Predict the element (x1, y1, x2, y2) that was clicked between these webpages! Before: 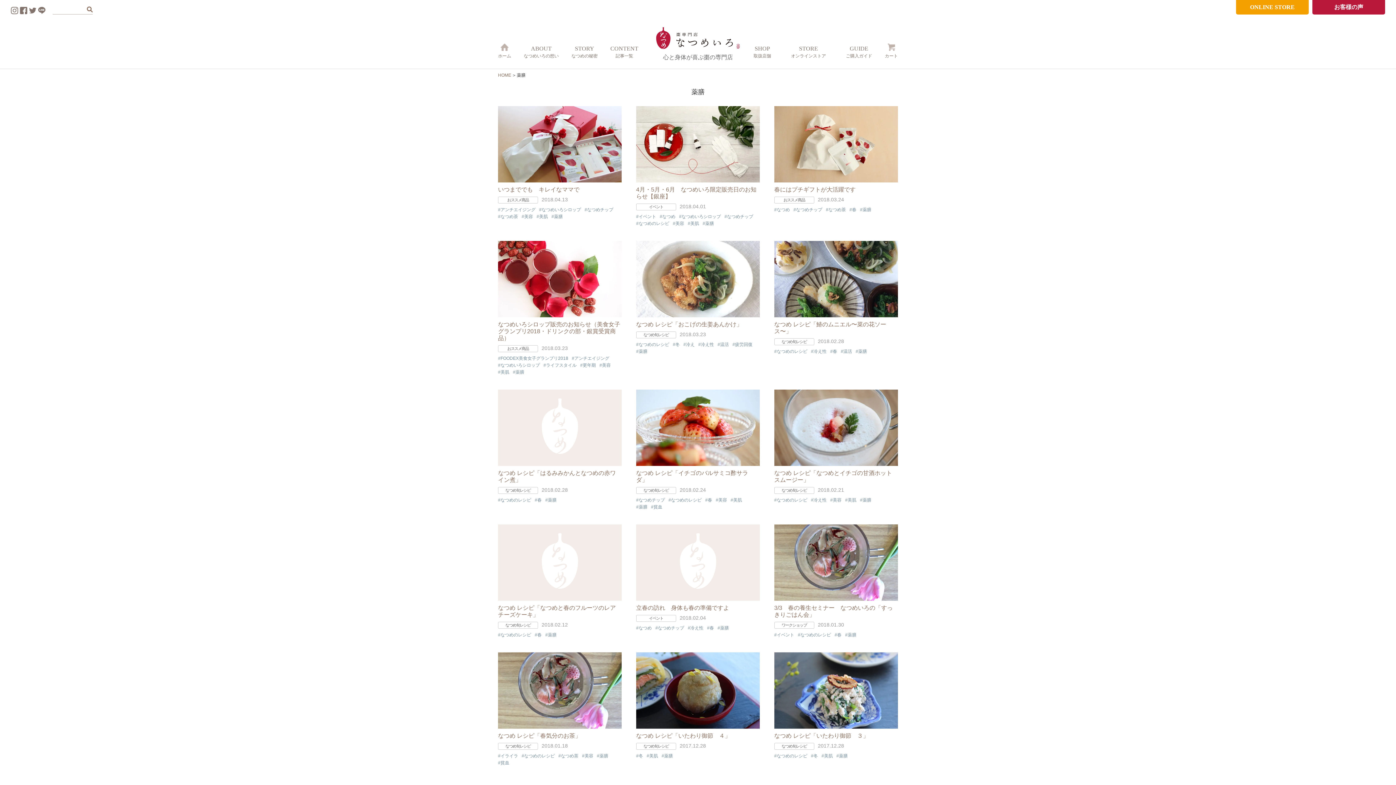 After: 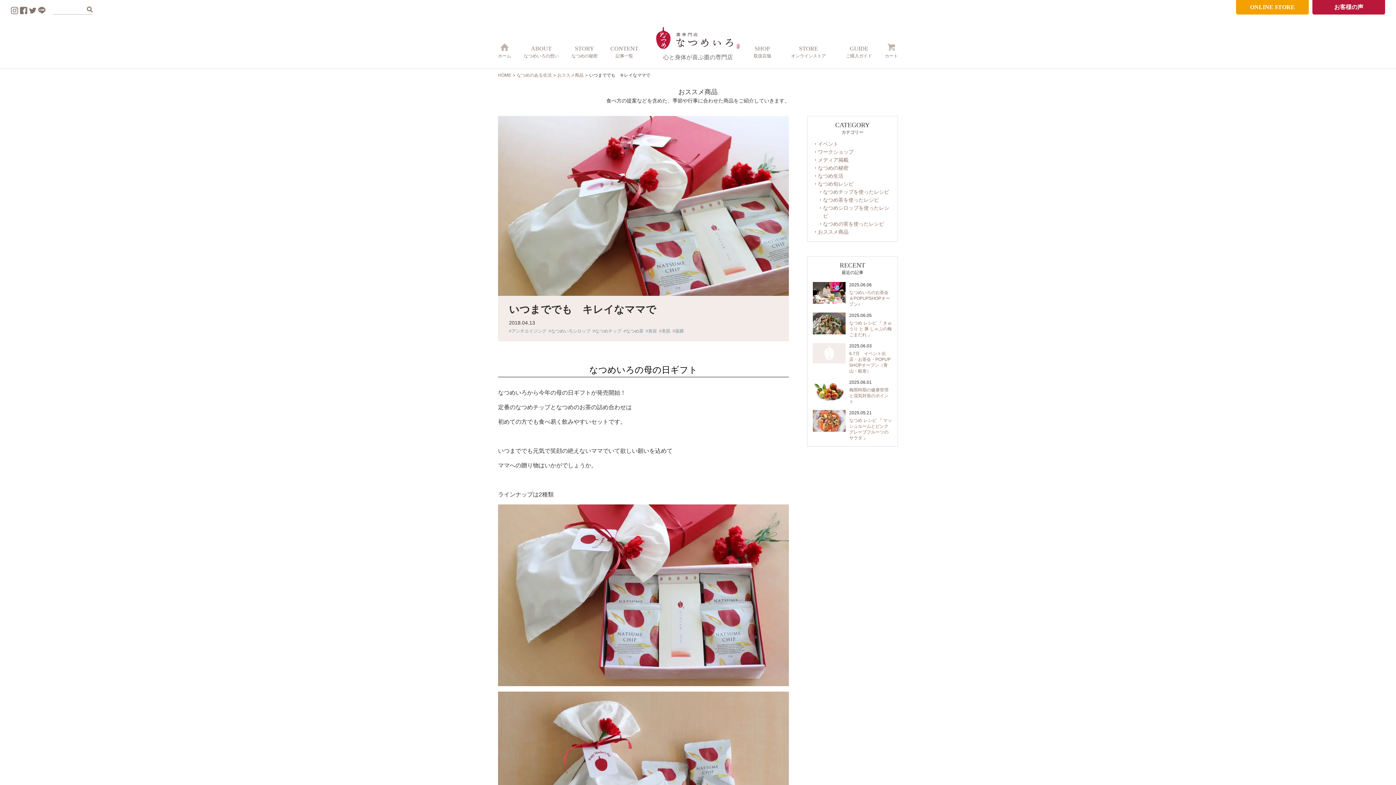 Action: bbox: (498, 186, 579, 192) label: いつまででも　キレイなママで